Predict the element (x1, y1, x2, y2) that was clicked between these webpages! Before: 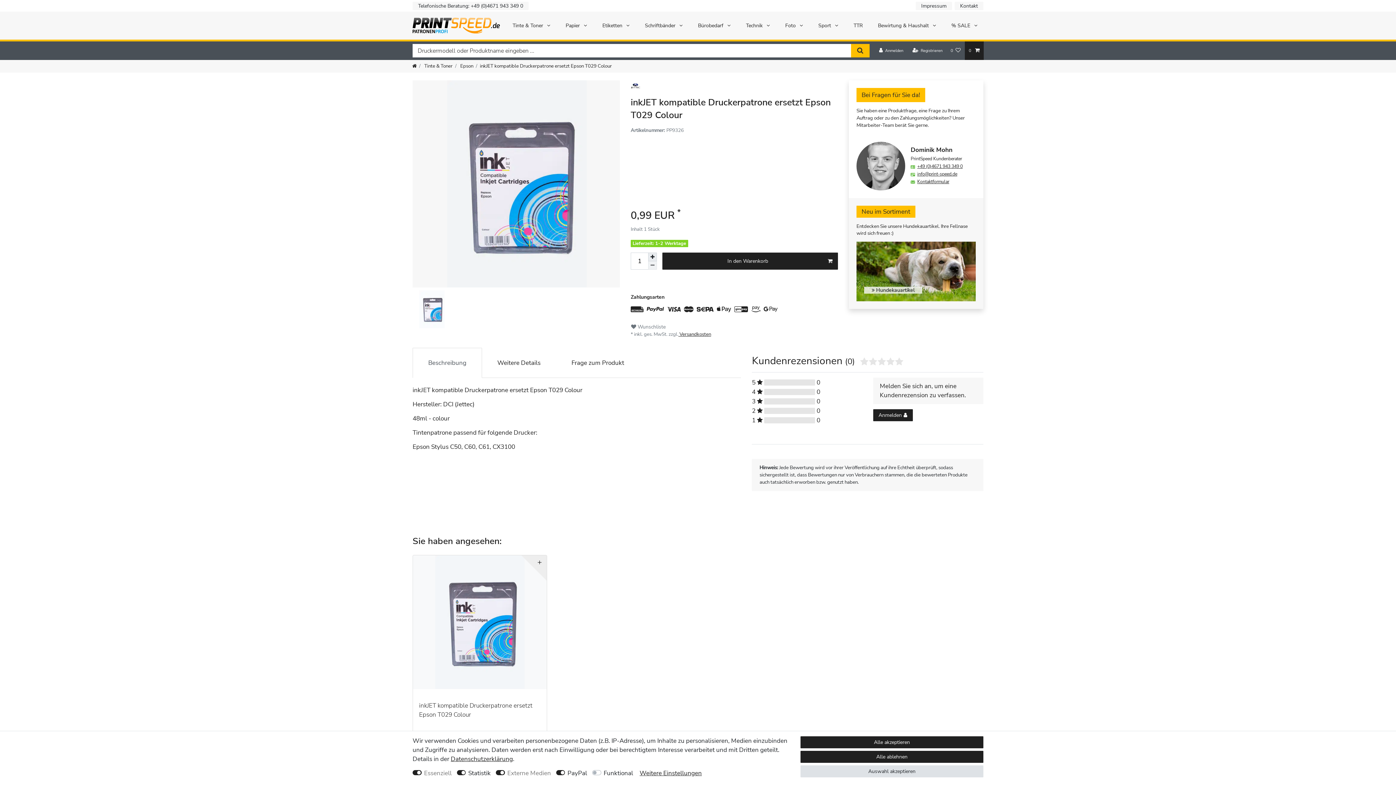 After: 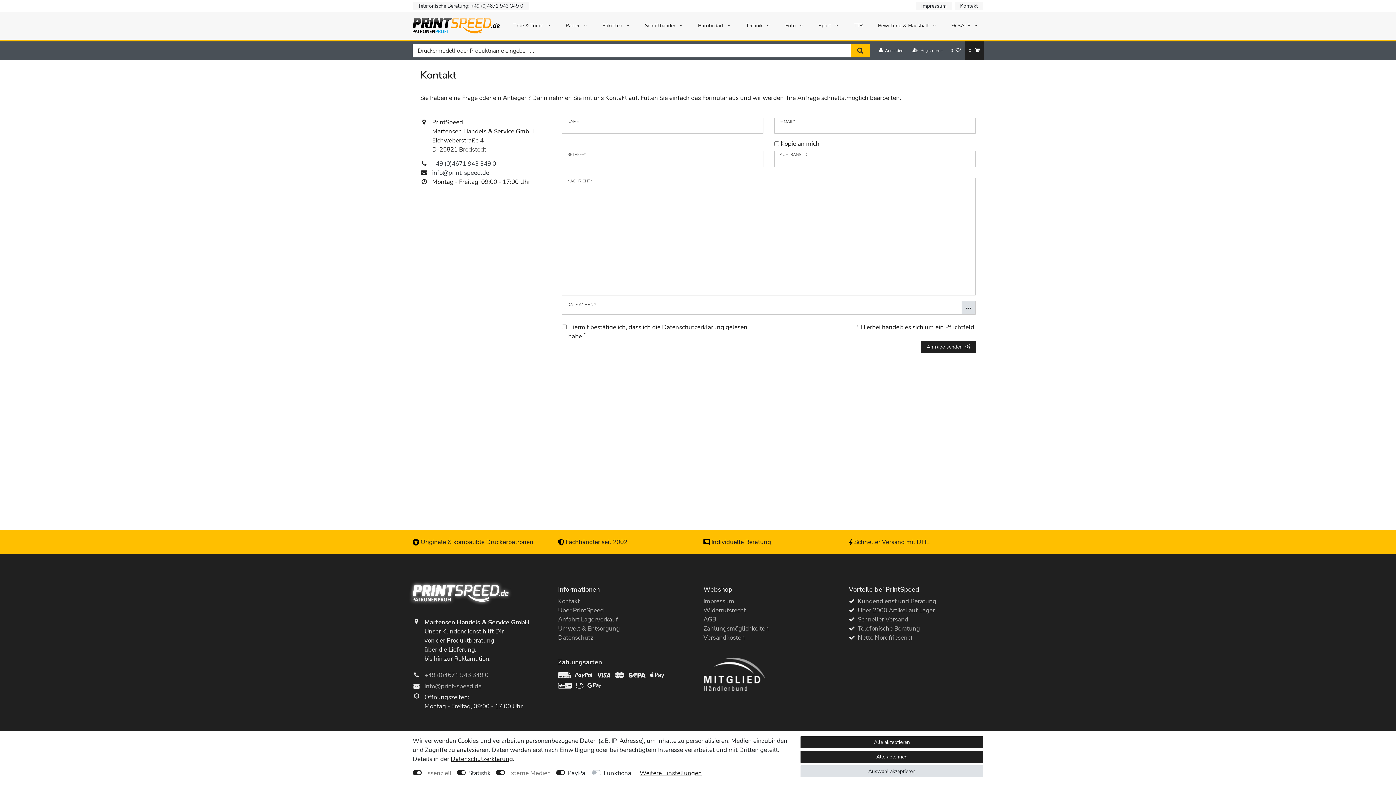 Action: bbox: (954, 1, 983, 10) label: Kontakt